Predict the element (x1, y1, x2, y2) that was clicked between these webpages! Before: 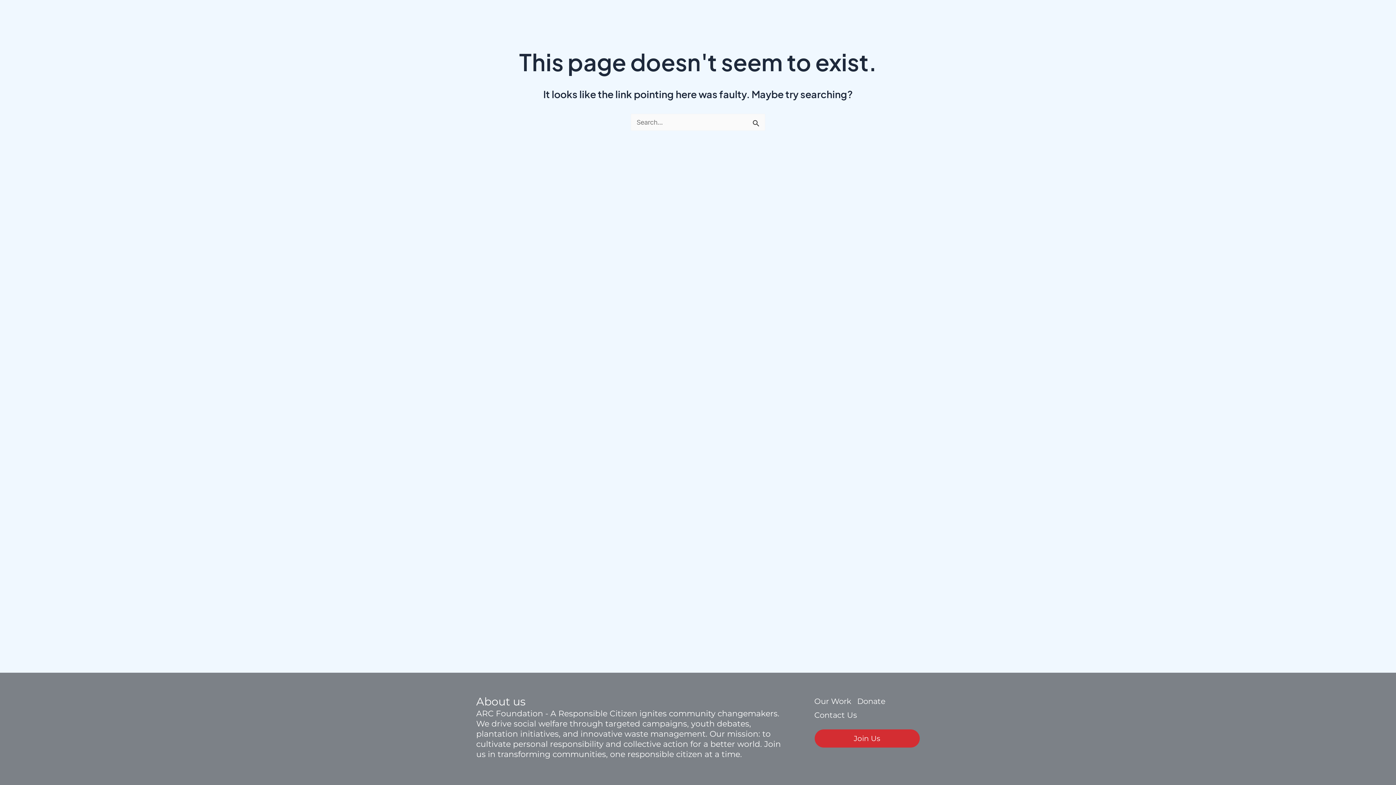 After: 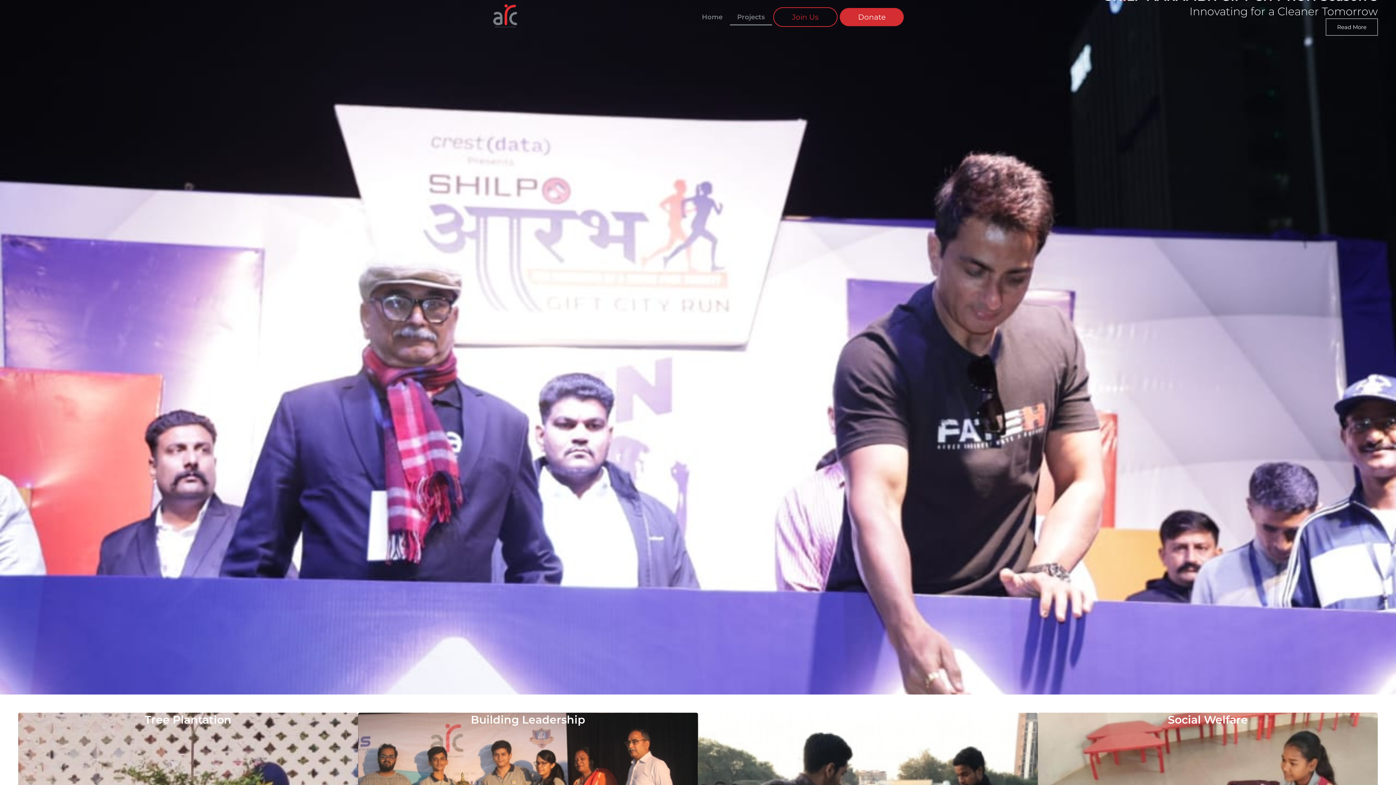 Action: label: Our Work bbox: (814, 694, 851, 708)